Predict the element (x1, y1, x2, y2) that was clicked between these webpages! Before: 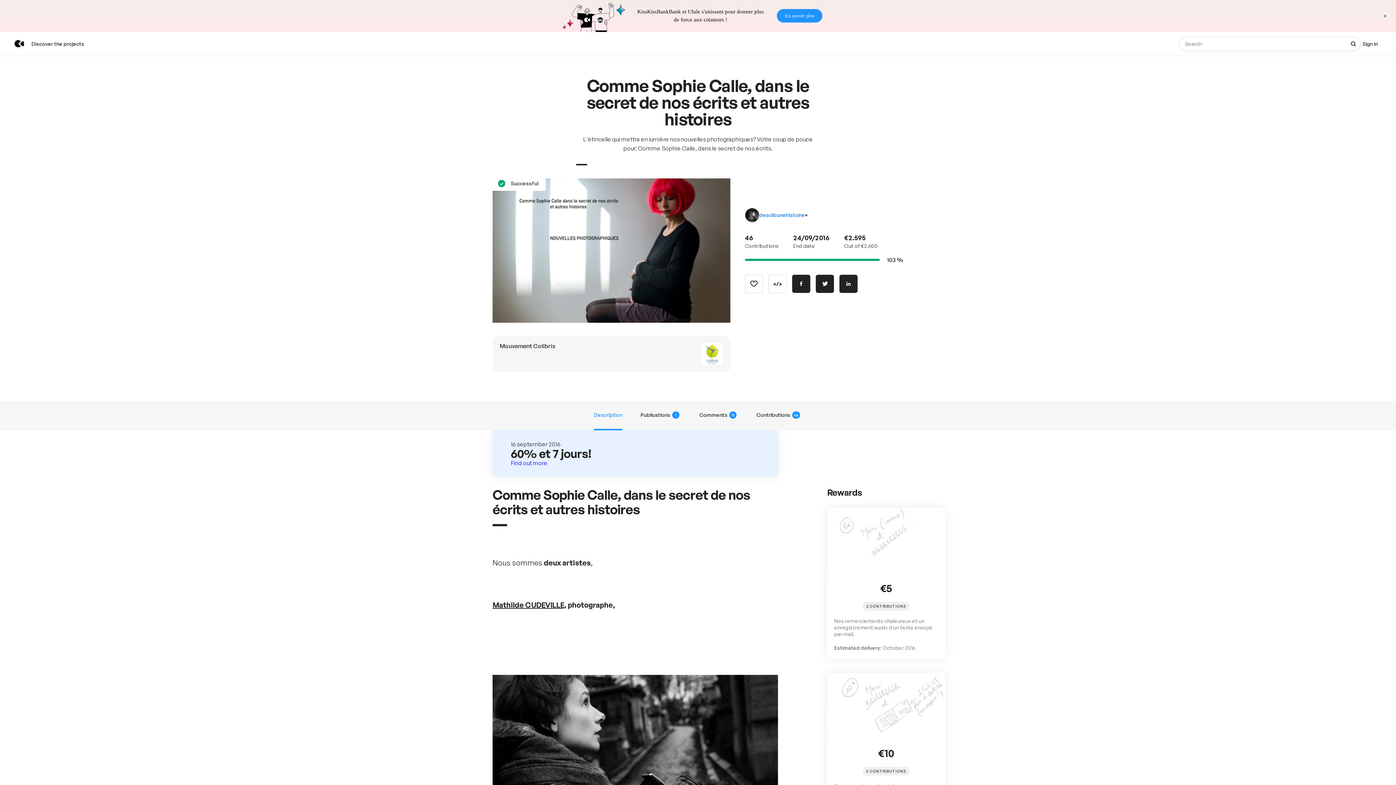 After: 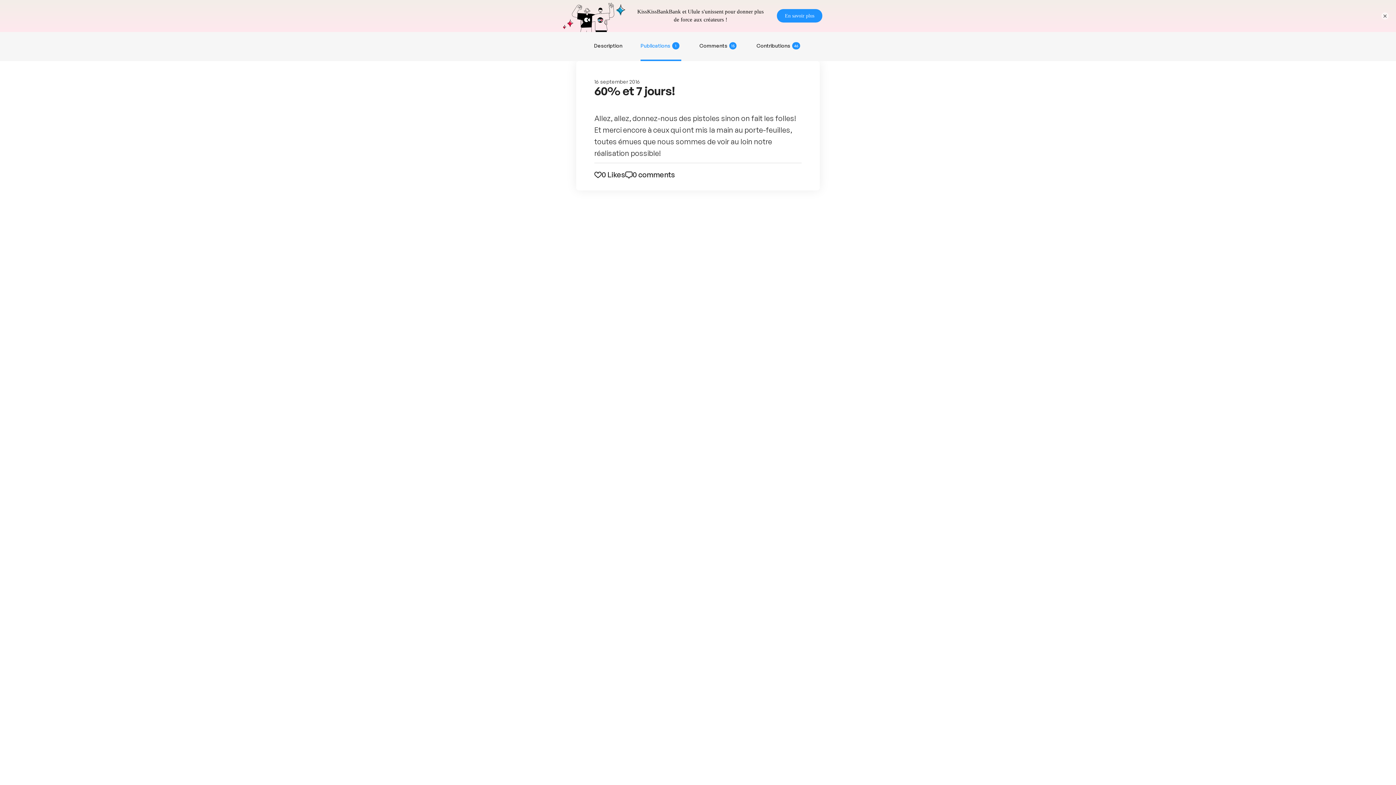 Action: label: Publications
1 bbox: (640, 369, 681, 398)